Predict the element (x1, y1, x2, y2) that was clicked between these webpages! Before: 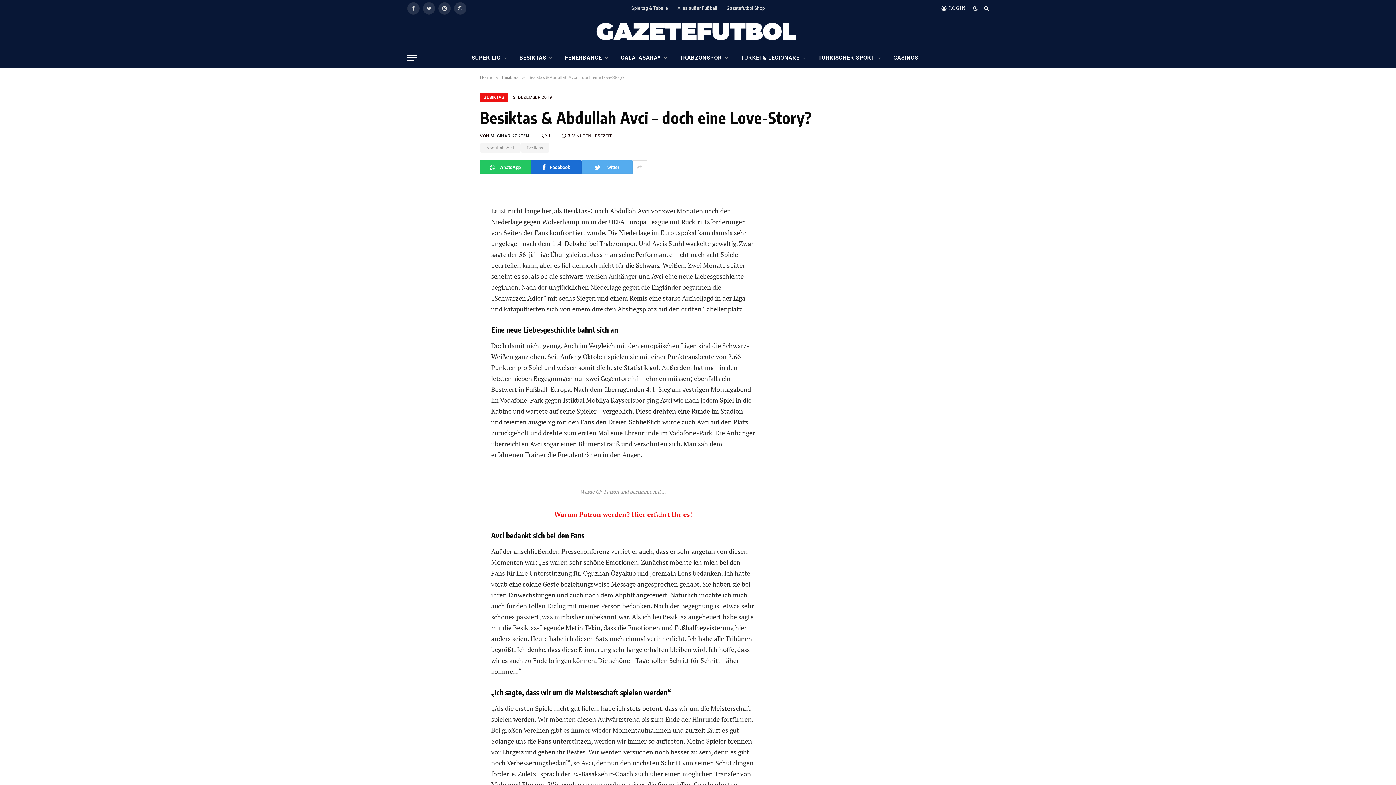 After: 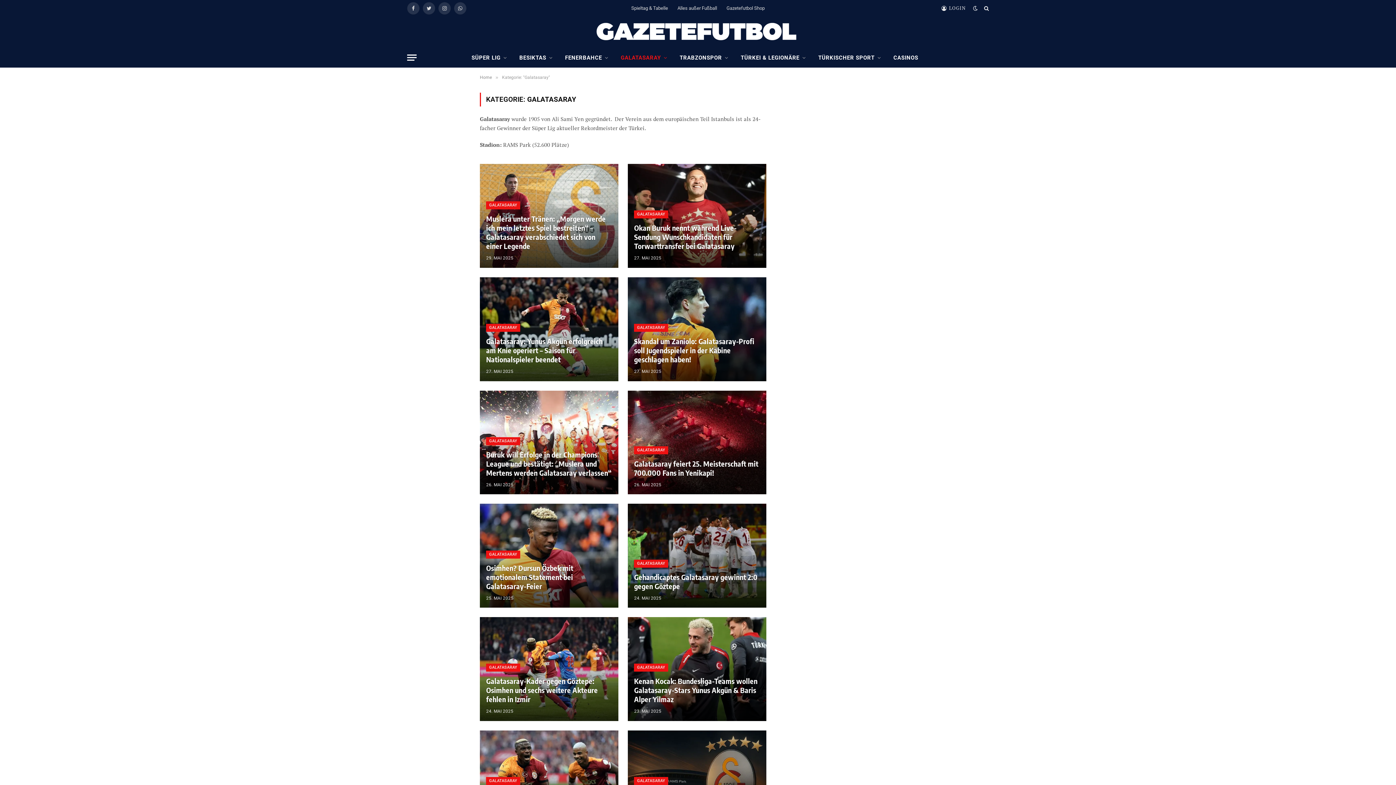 Action: label: GALATASARAY bbox: (614, 48, 673, 67)